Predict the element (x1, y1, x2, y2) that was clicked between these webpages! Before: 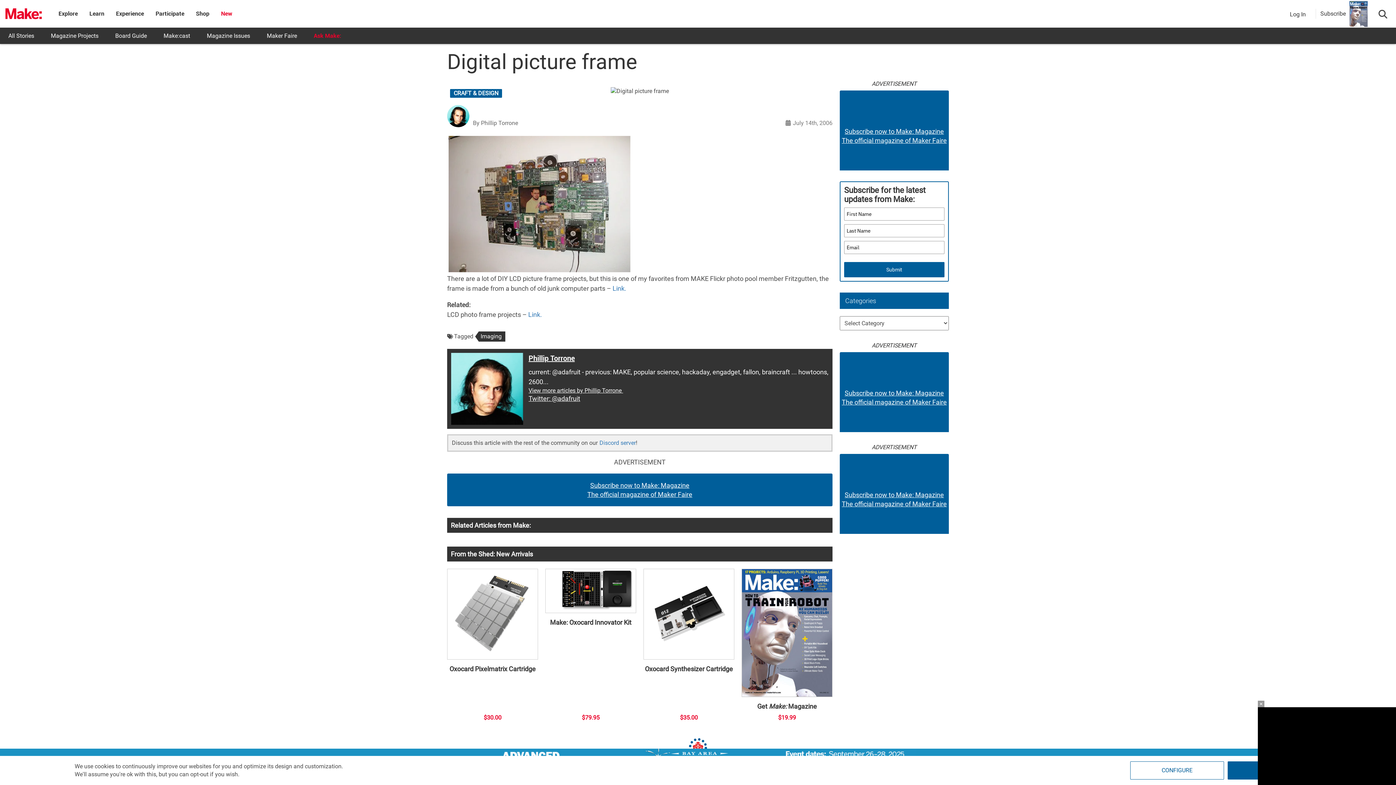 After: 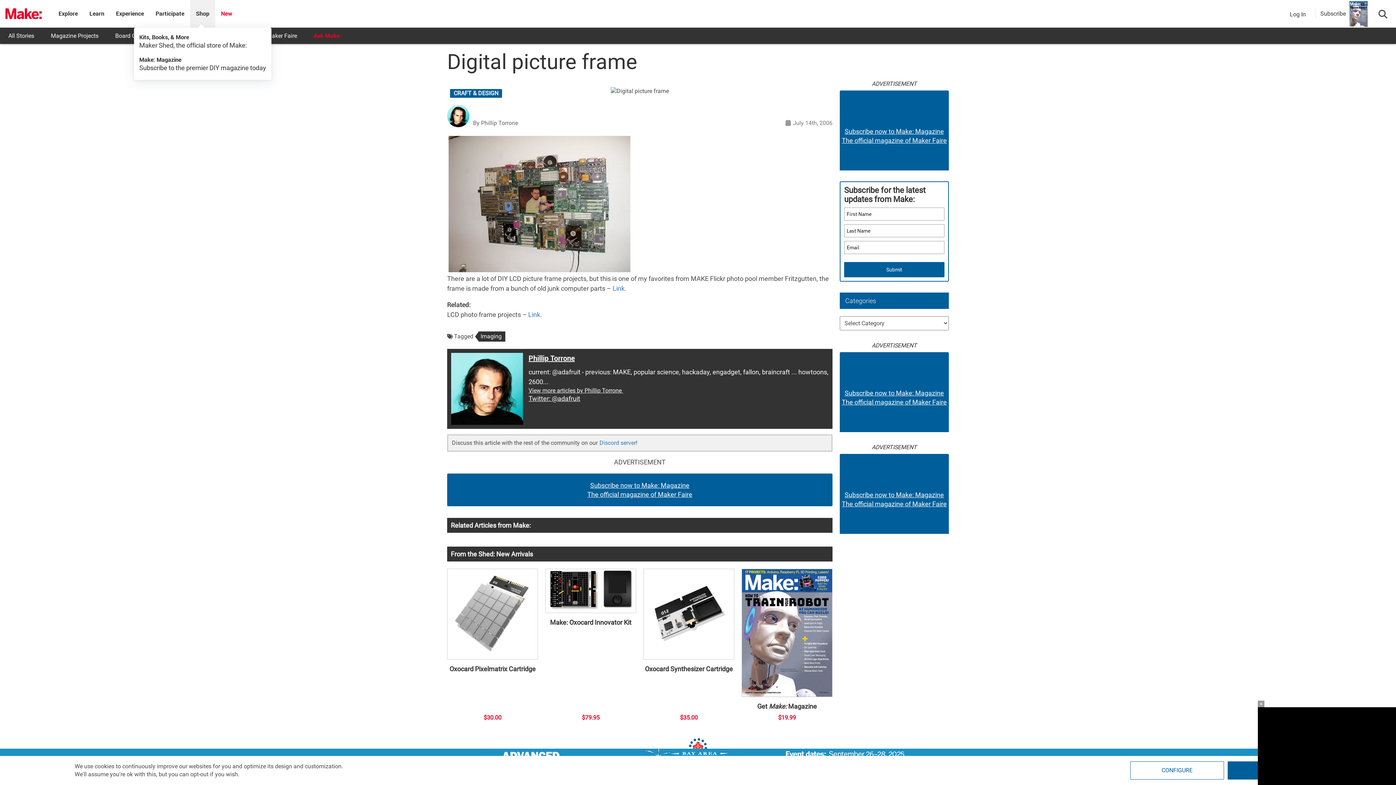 Action: label: Shop bbox: (196, 10, 209, 17)